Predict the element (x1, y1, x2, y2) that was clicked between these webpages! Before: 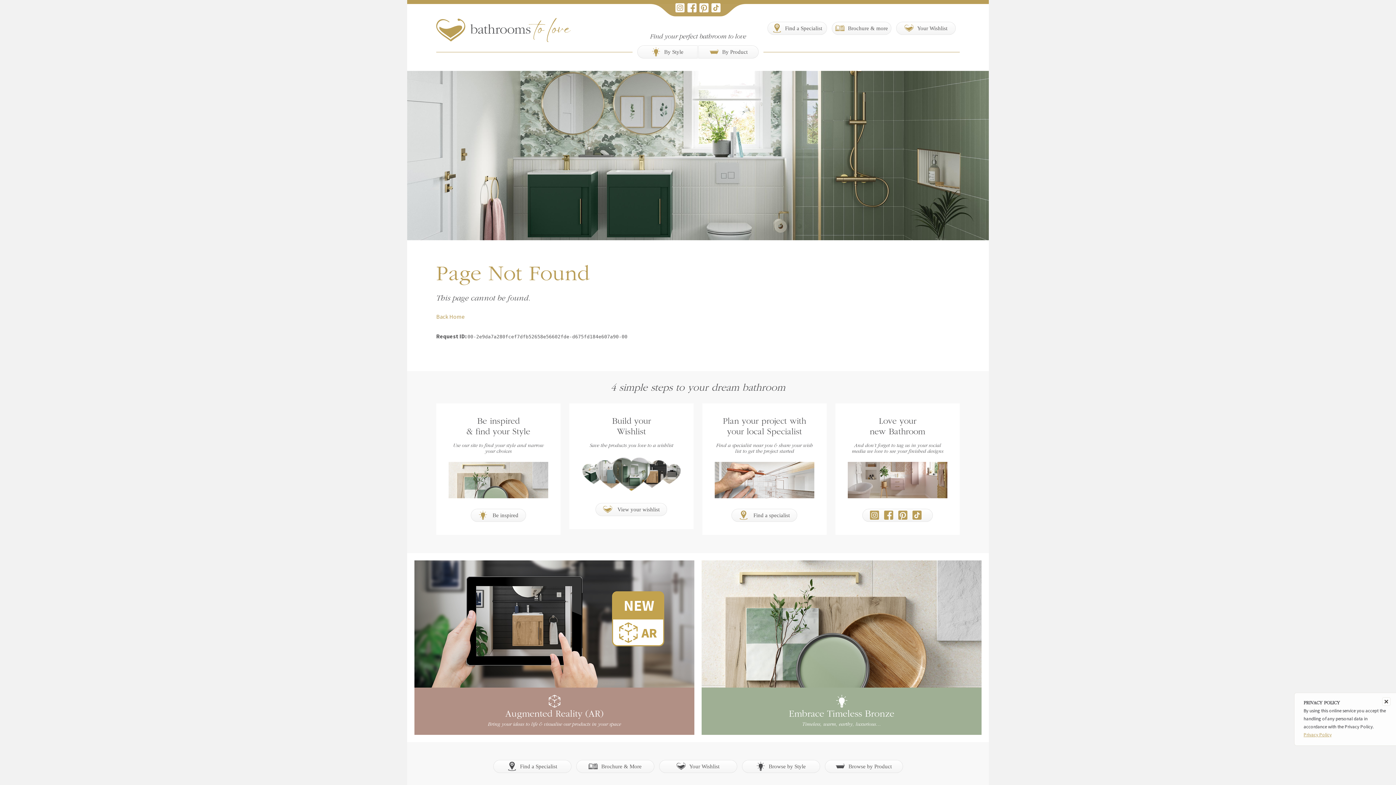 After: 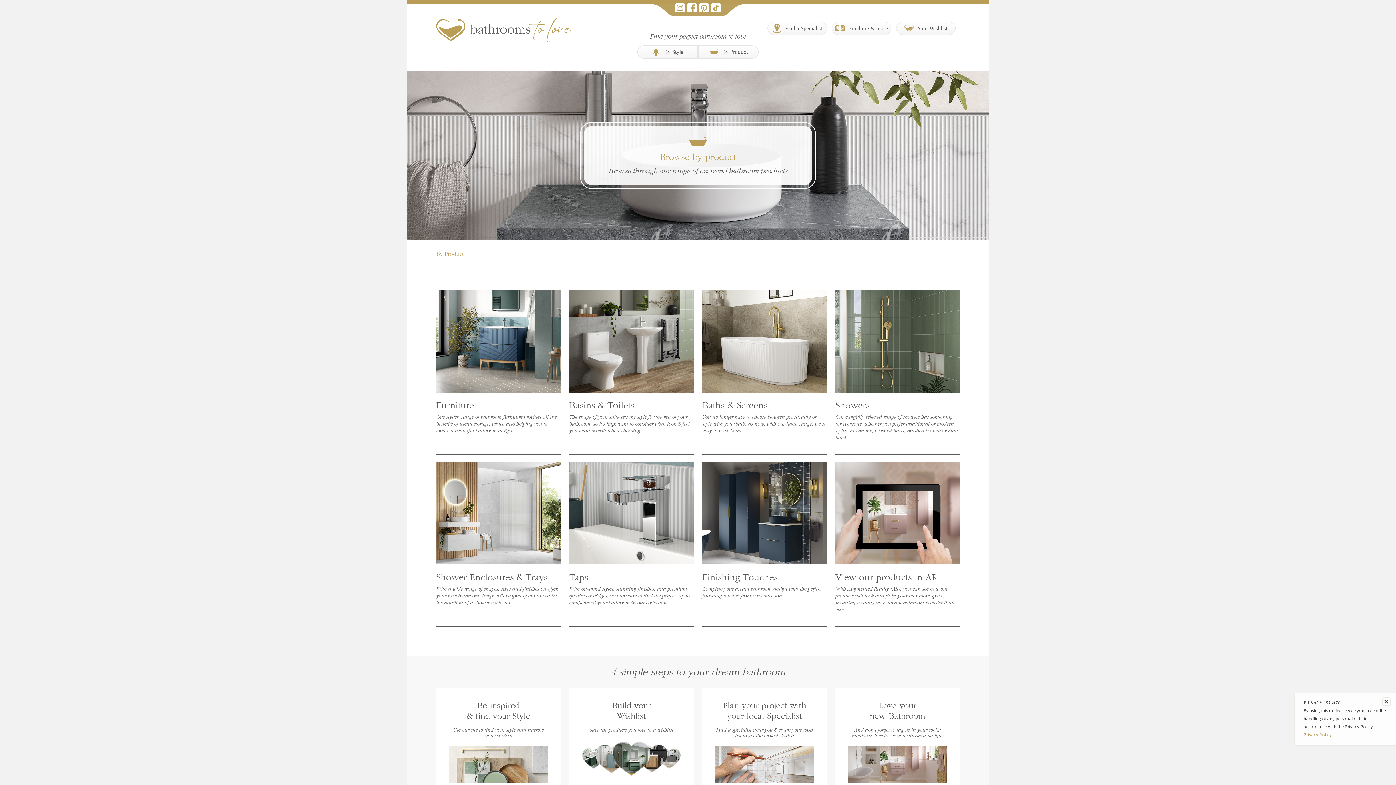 Action: bbox: (824, 760, 903, 773) label: Browse by Product